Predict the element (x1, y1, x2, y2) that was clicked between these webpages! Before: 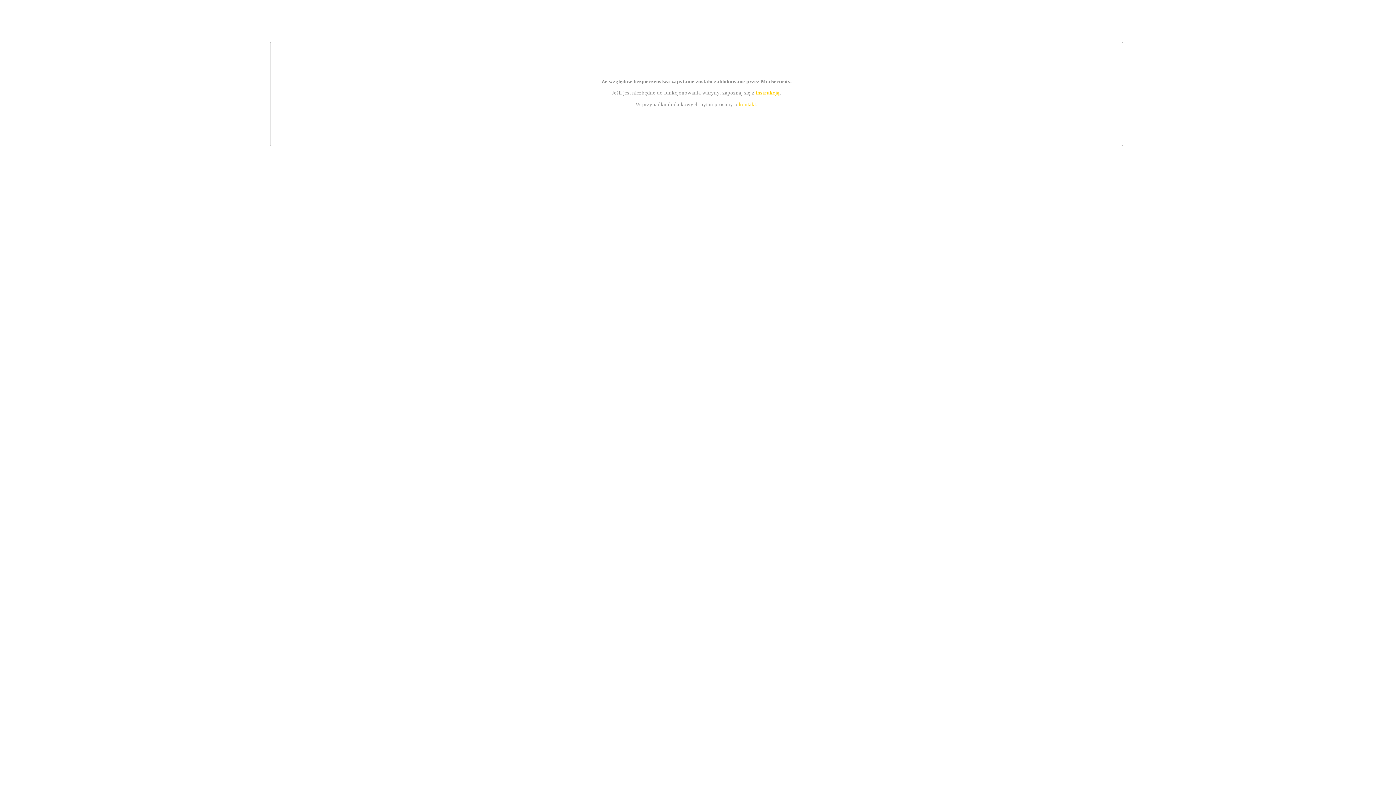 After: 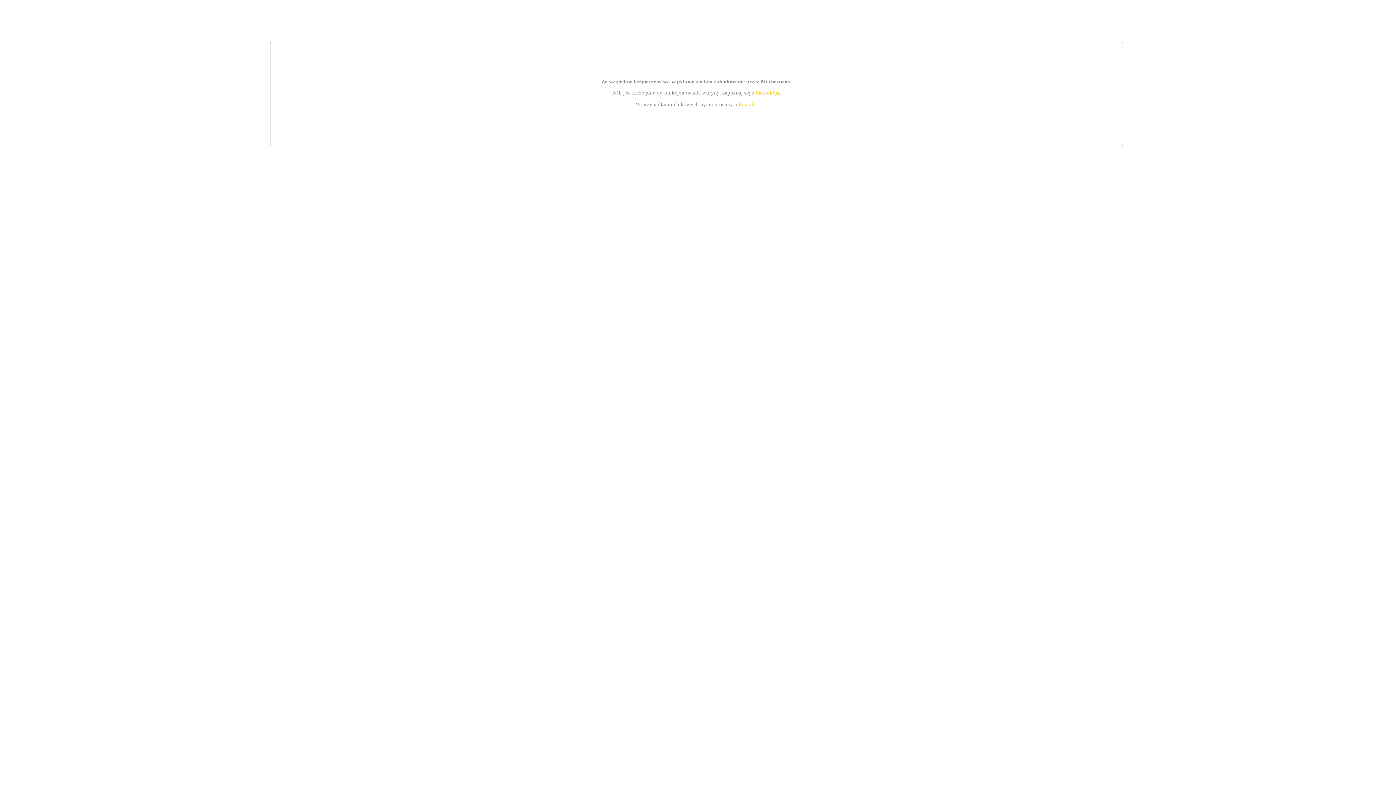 Action: label: kontakt bbox: (739, 101, 756, 107)